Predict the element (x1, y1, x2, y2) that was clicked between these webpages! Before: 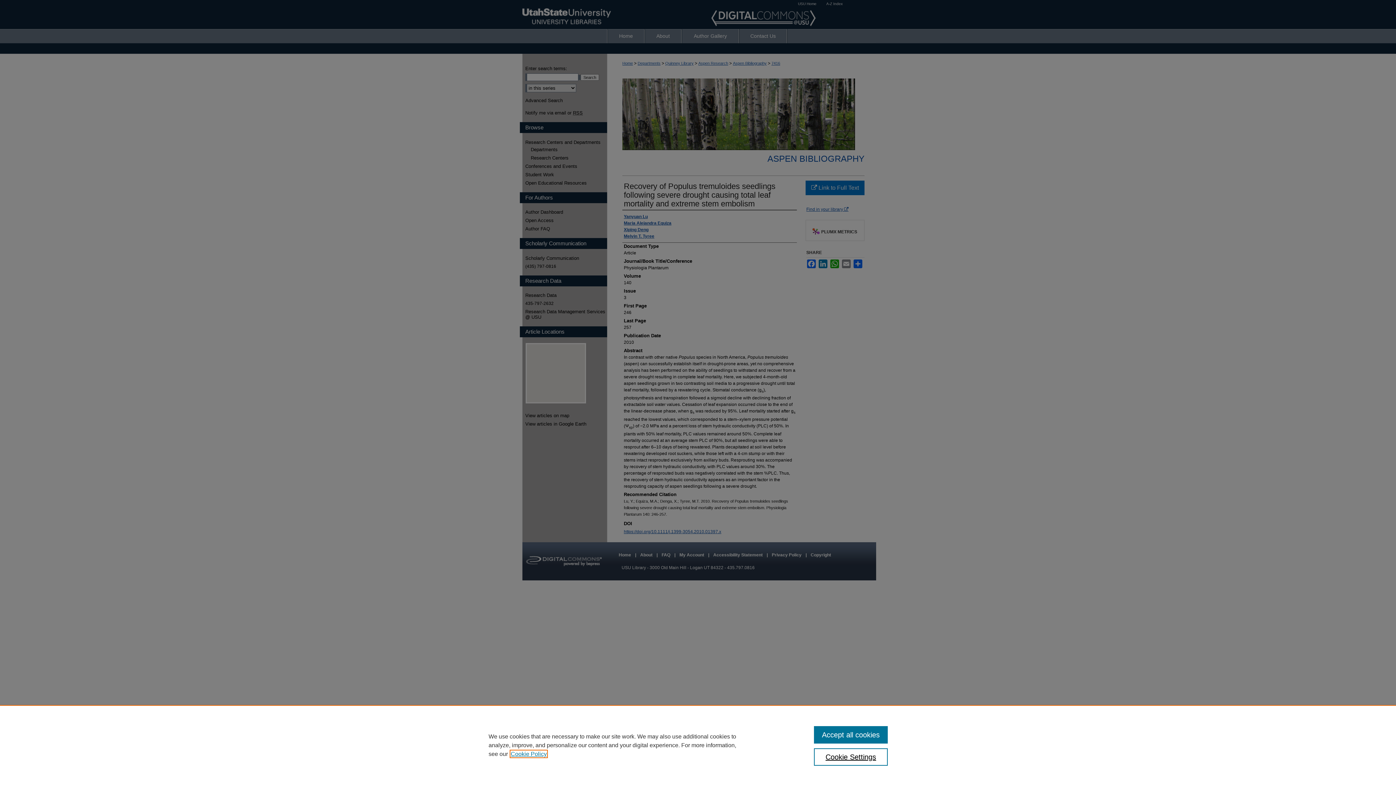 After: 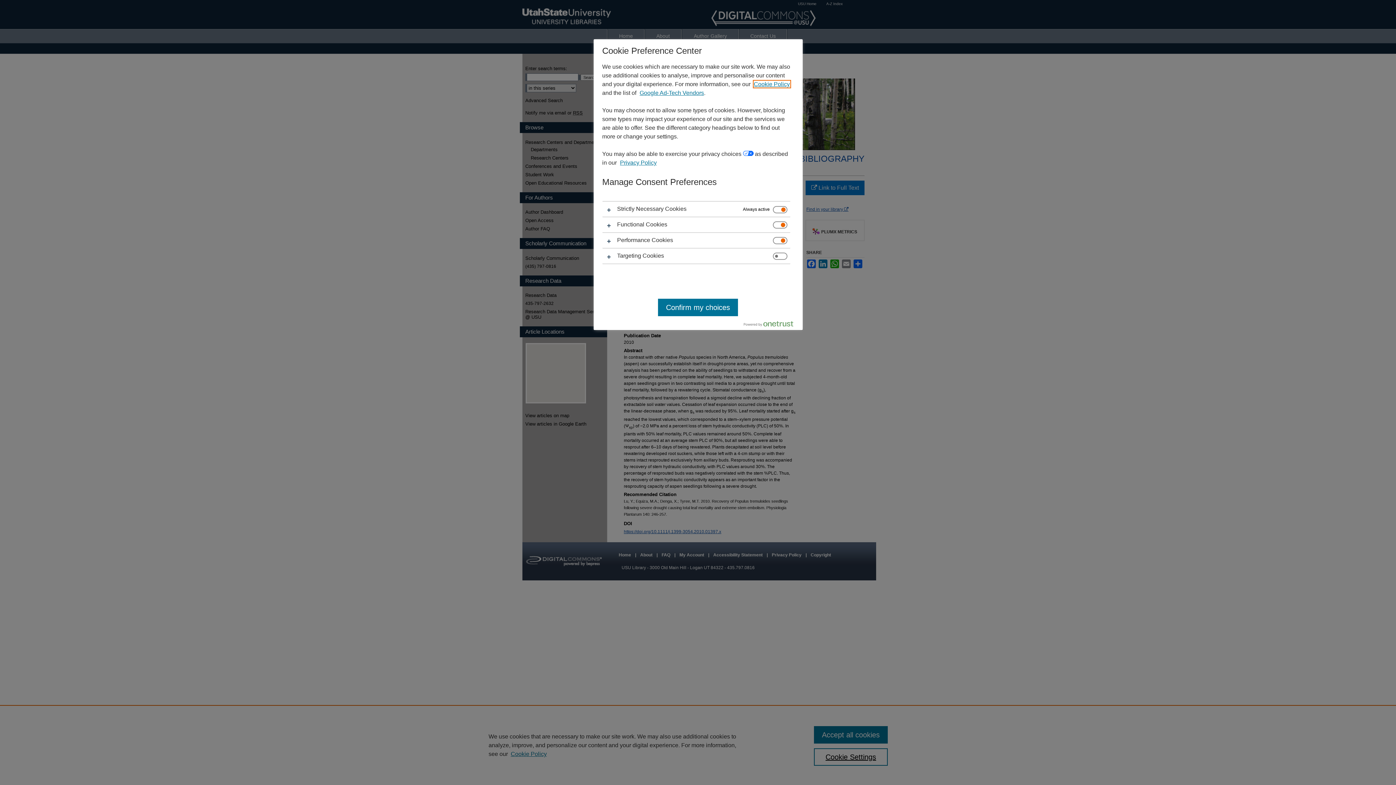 Action: bbox: (814, 748, 887, 766) label: Cookie Settings